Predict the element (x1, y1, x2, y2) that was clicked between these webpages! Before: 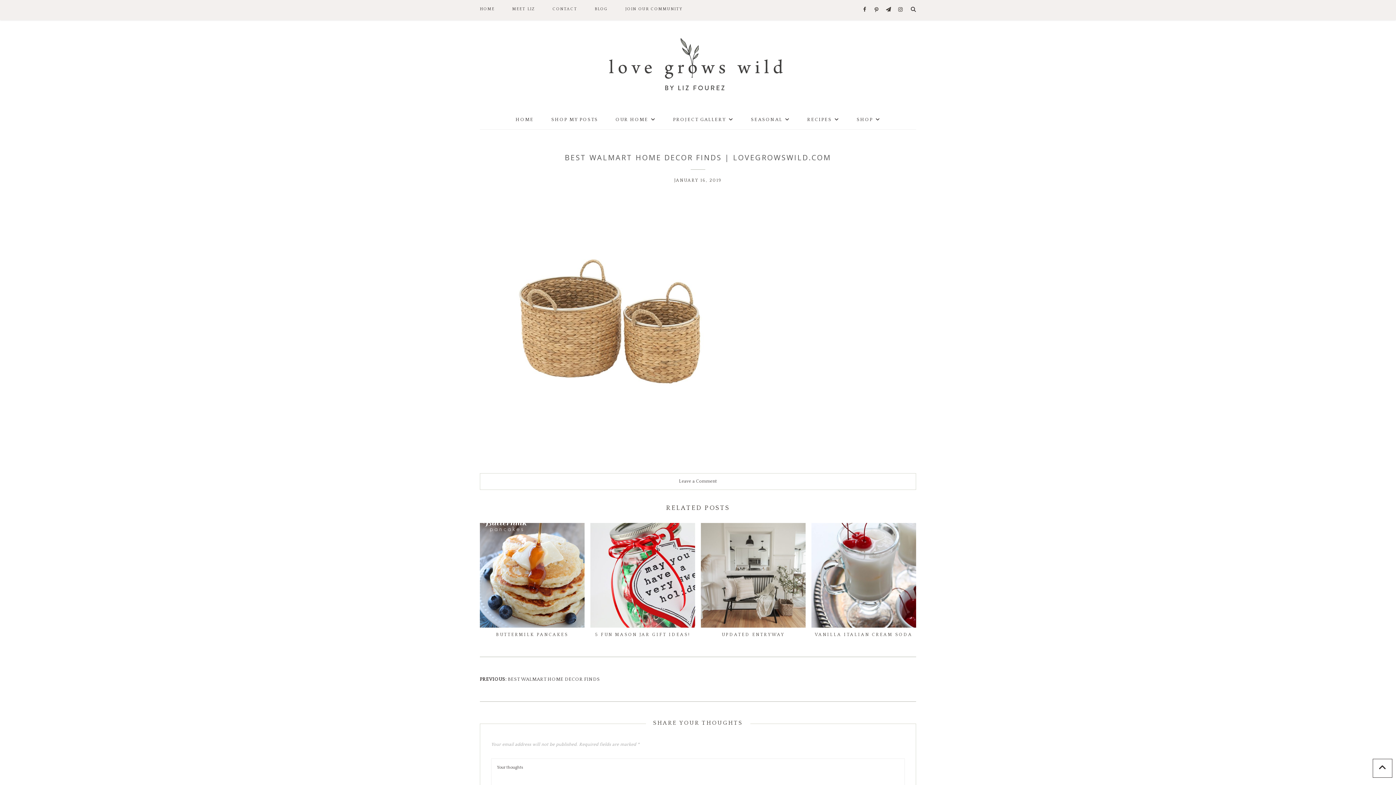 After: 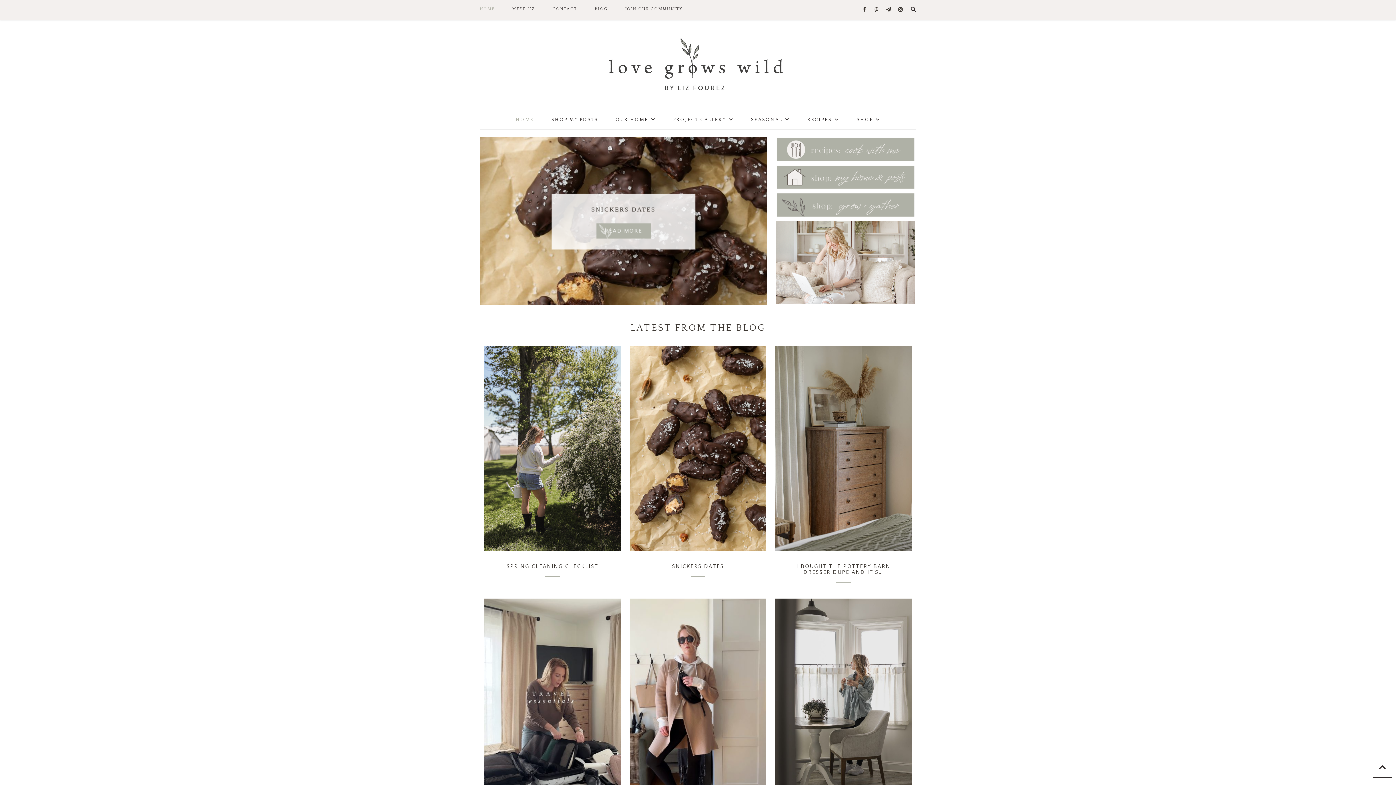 Action: bbox: (609, 49, 787, 77)